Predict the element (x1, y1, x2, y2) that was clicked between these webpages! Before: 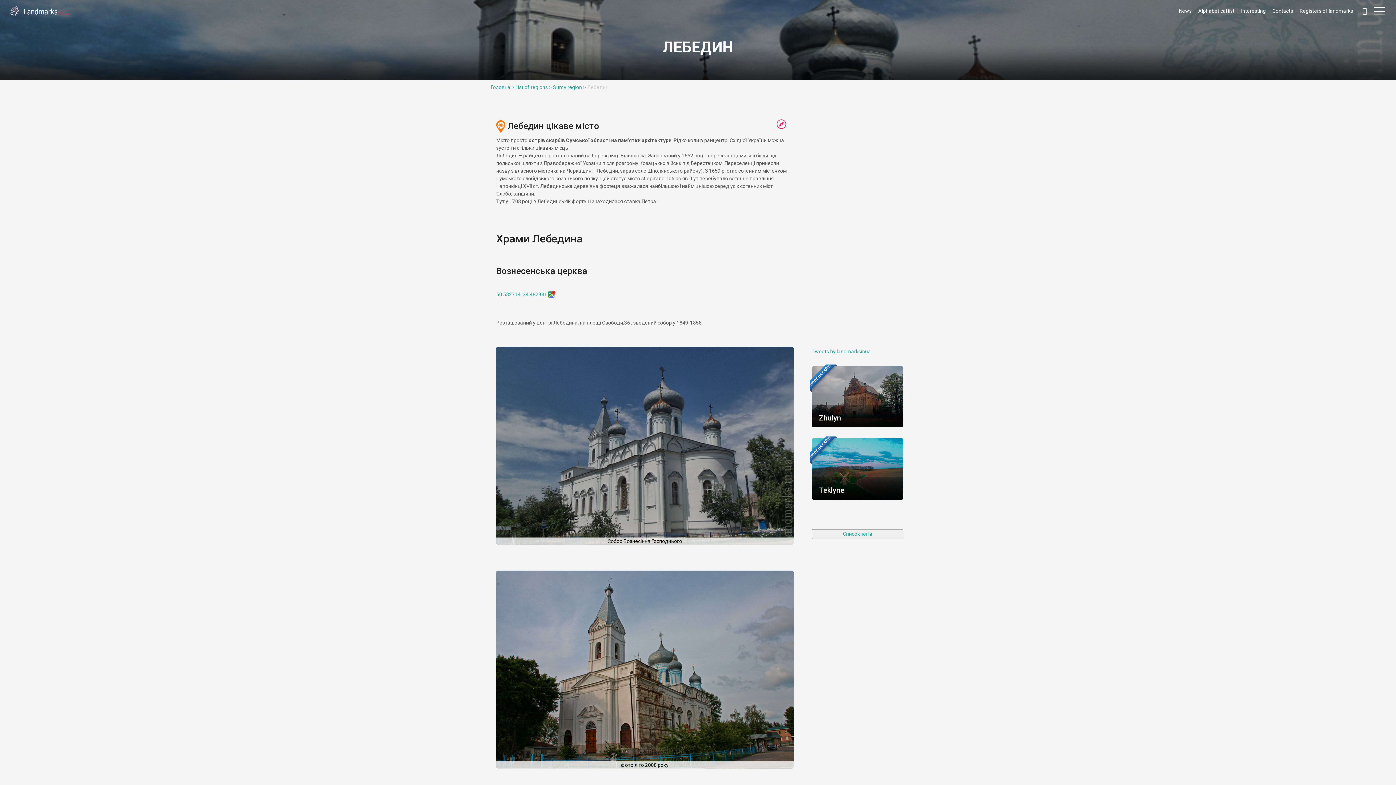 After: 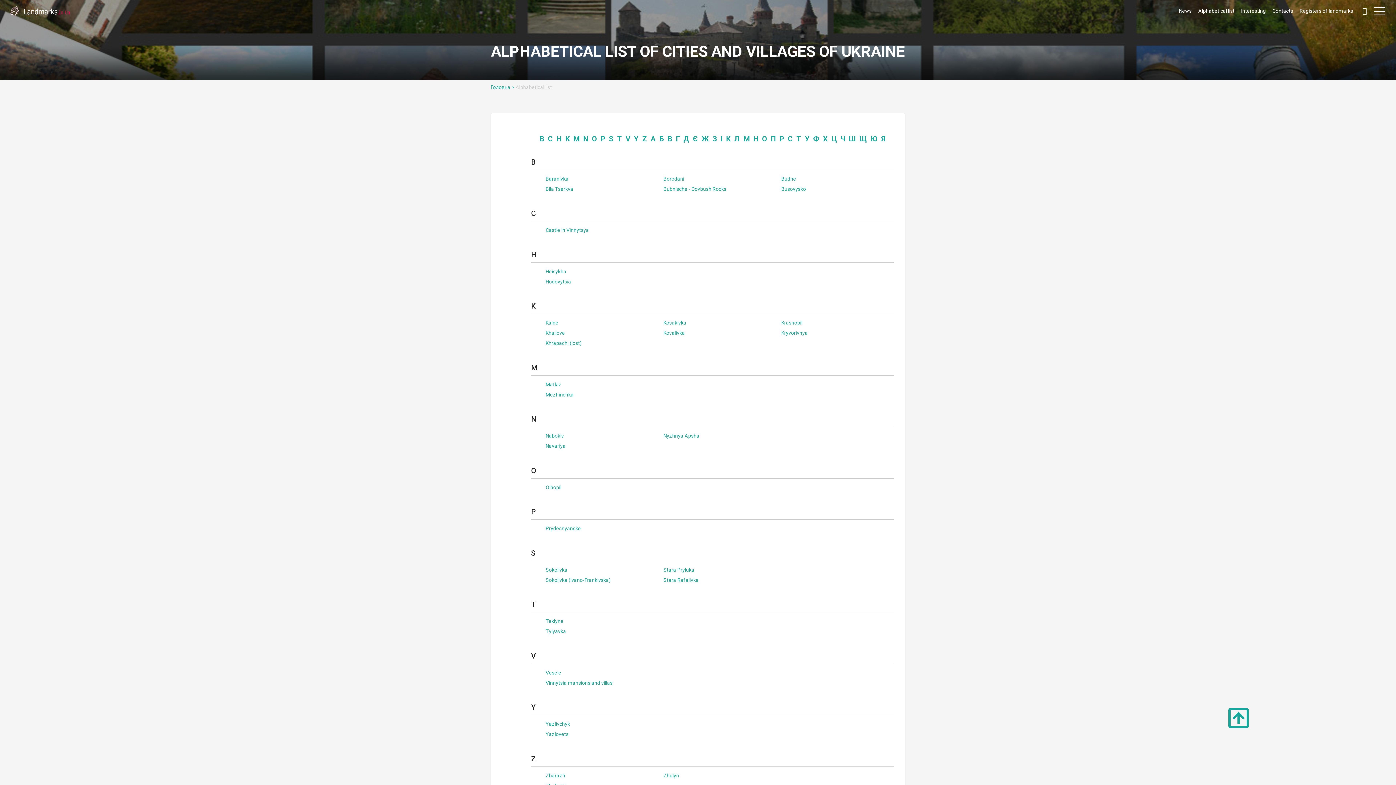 Action: label: Alphabetical list bbox: (1198, 8, 1234, 13)